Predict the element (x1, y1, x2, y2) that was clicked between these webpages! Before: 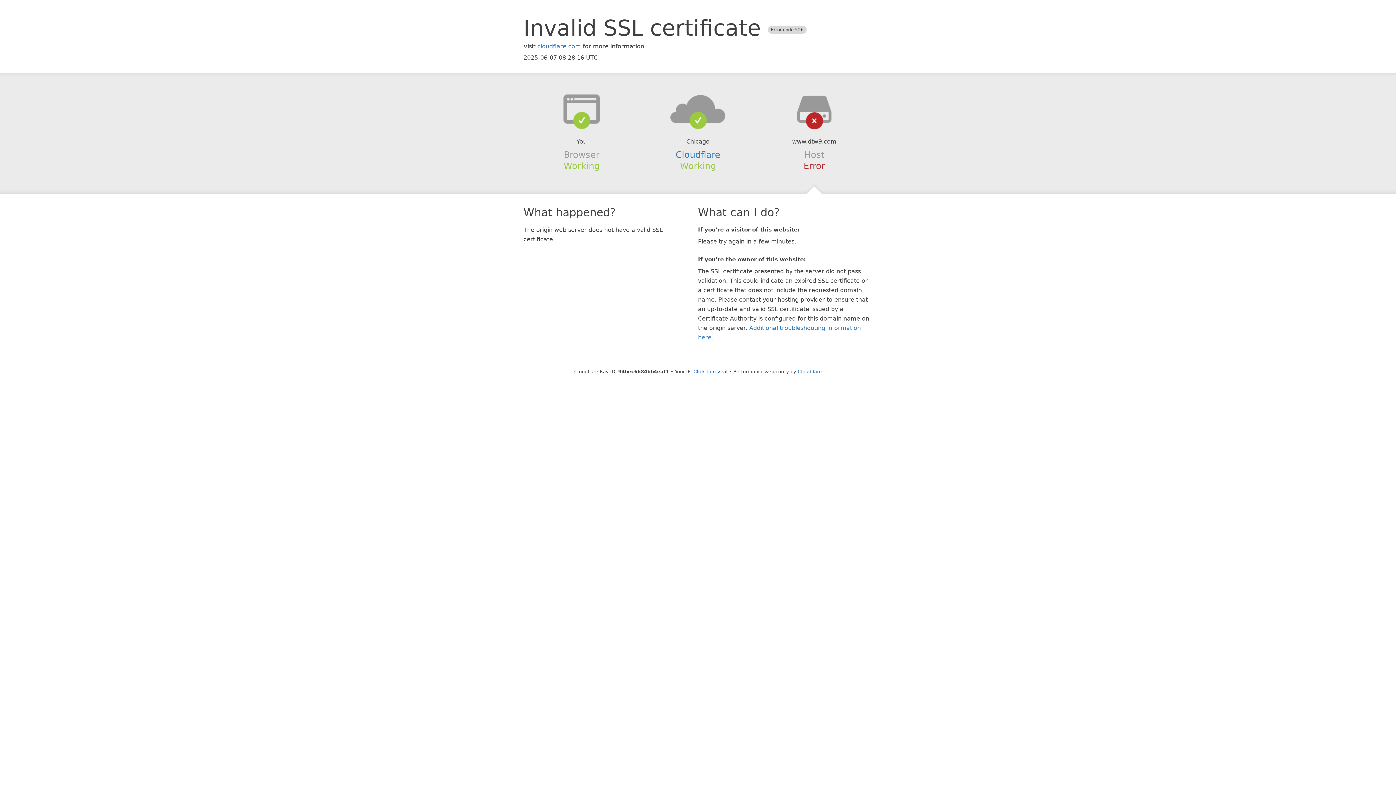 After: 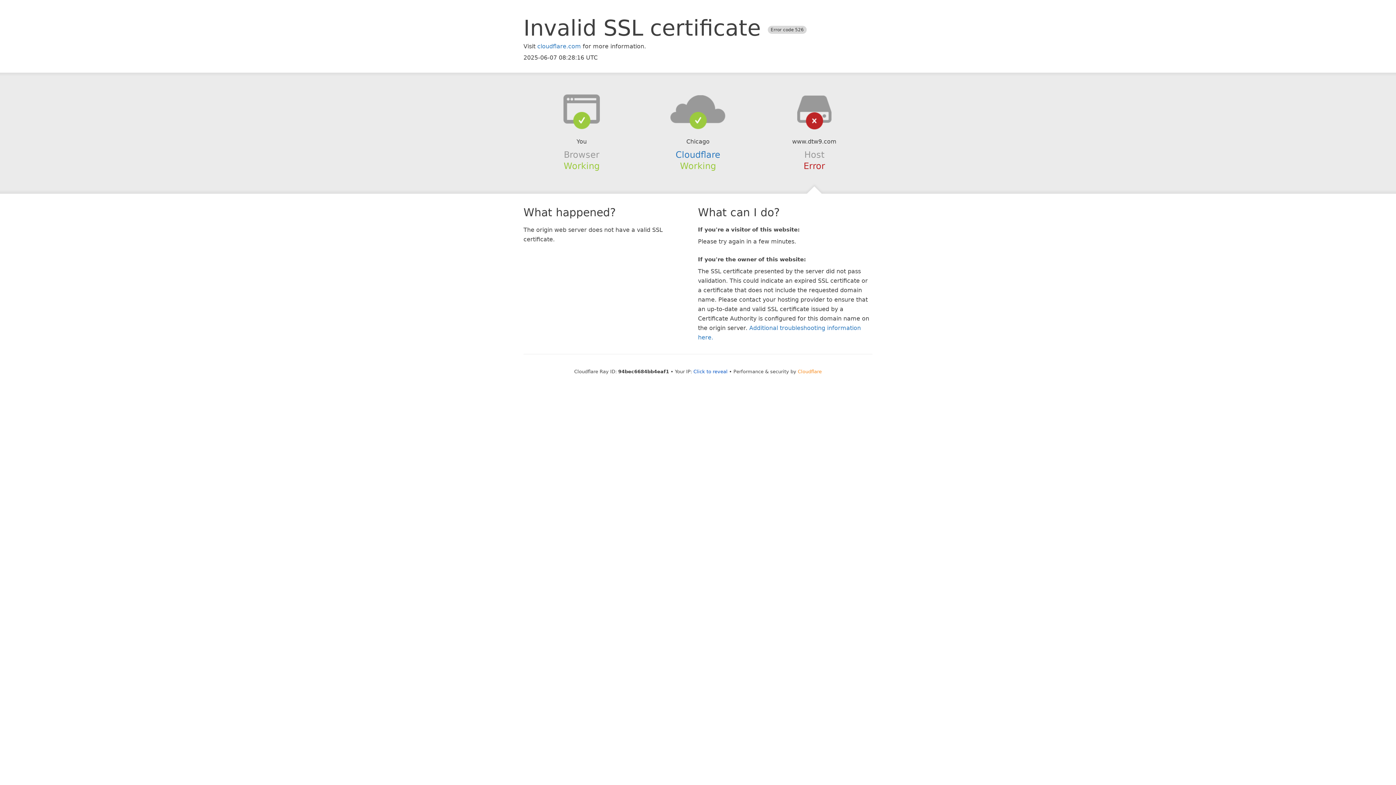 Action: bbox: (798, 368, 822, 374) label: Cloudflare